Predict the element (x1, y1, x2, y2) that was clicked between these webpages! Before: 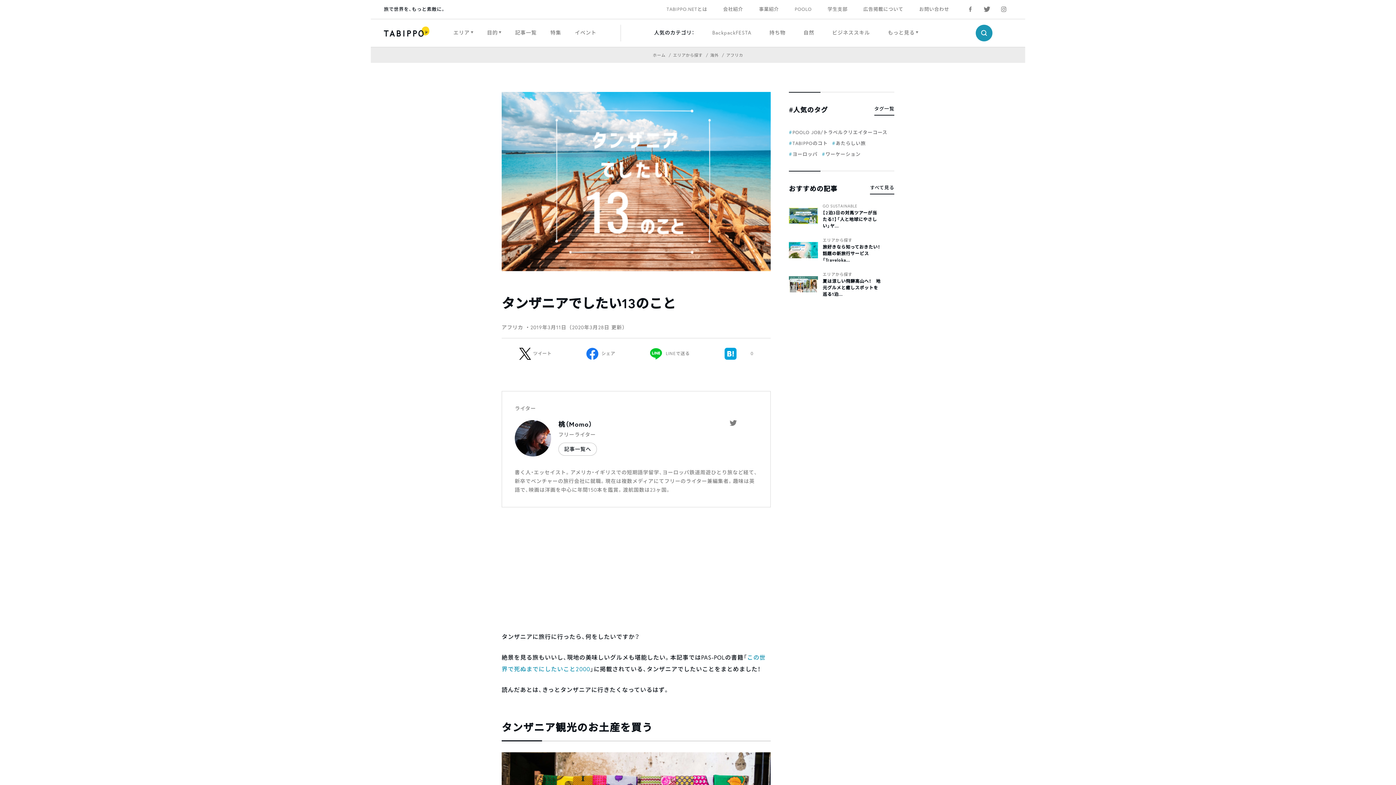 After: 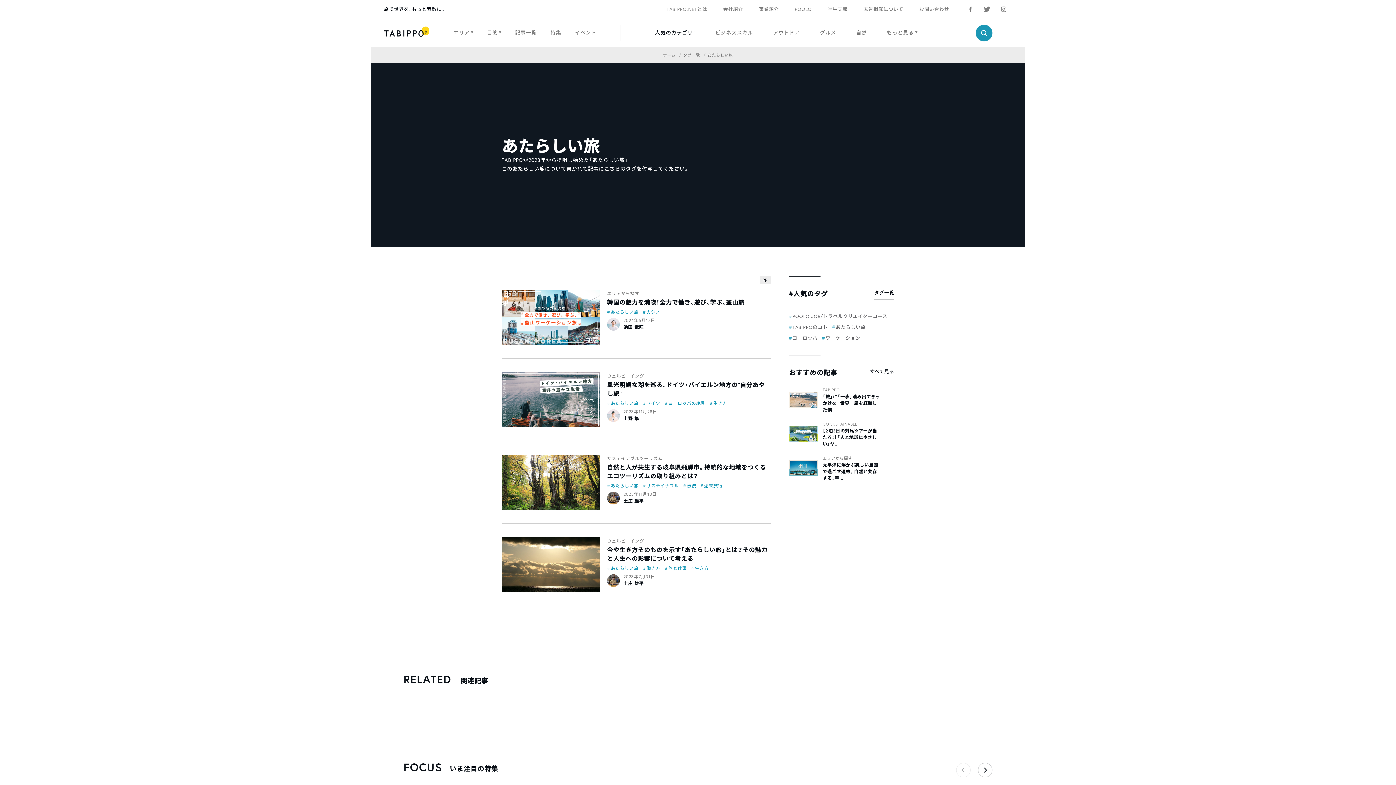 Action: label: あたらしい旅 bbox: (832, 140, 866, 146)